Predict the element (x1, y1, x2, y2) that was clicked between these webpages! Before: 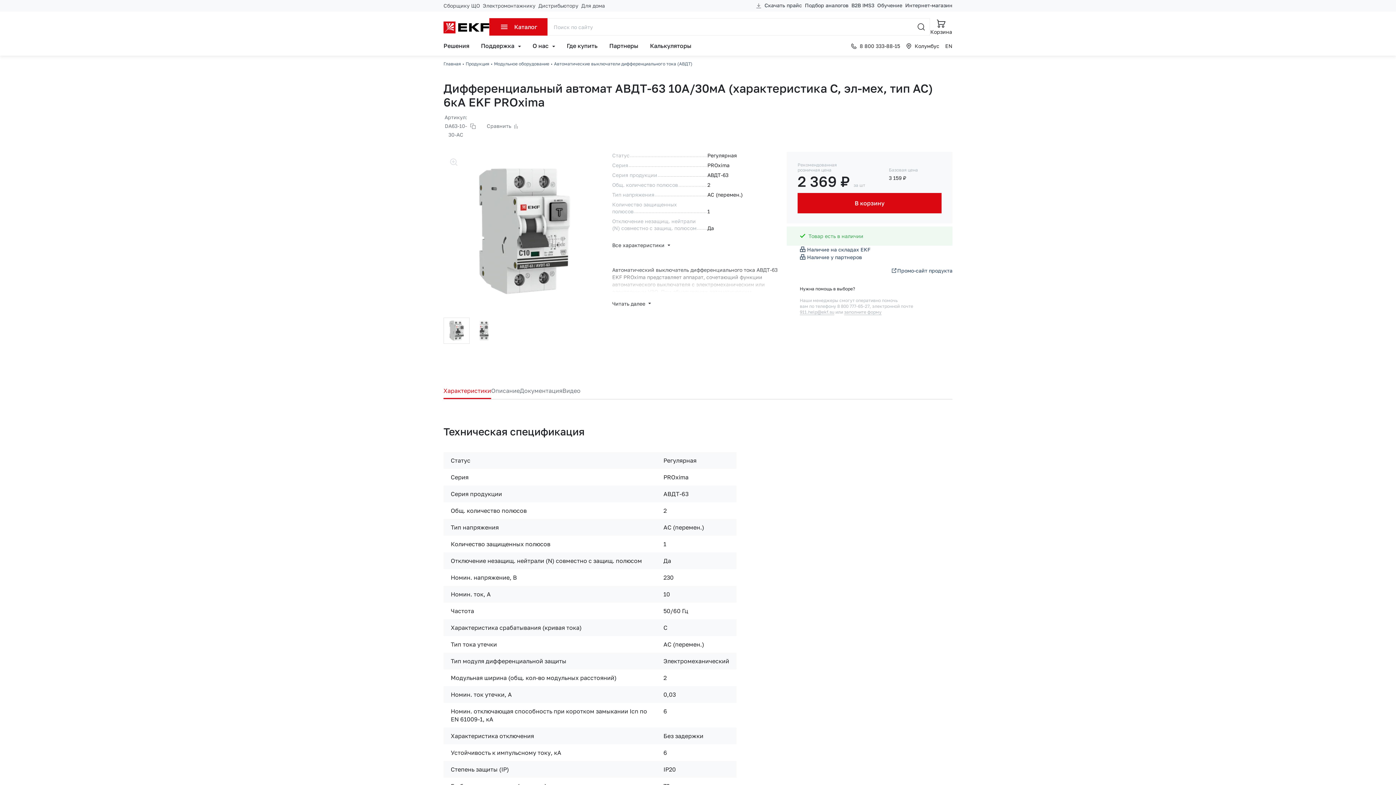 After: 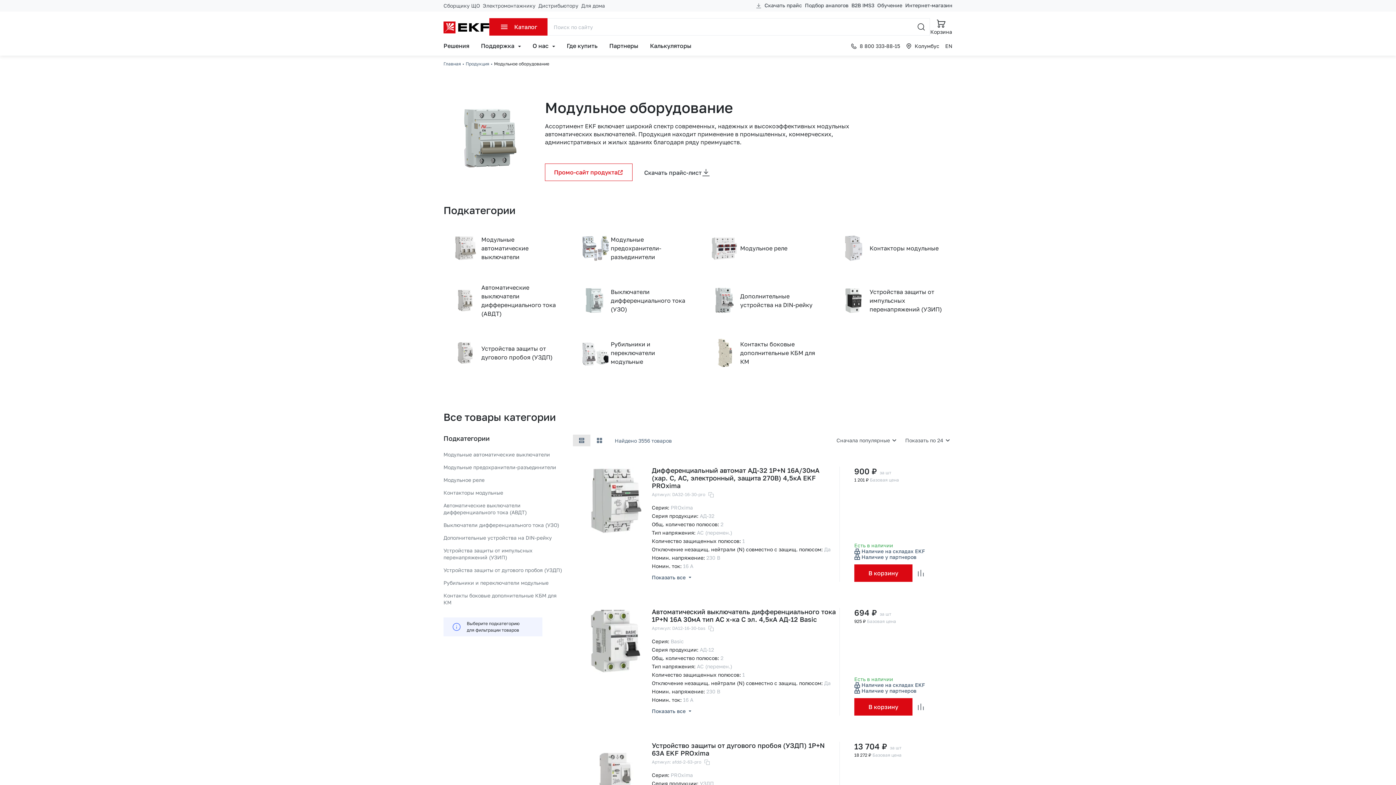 Action: label: Модульное оборудование bbox: (494, 61, 549, 66)